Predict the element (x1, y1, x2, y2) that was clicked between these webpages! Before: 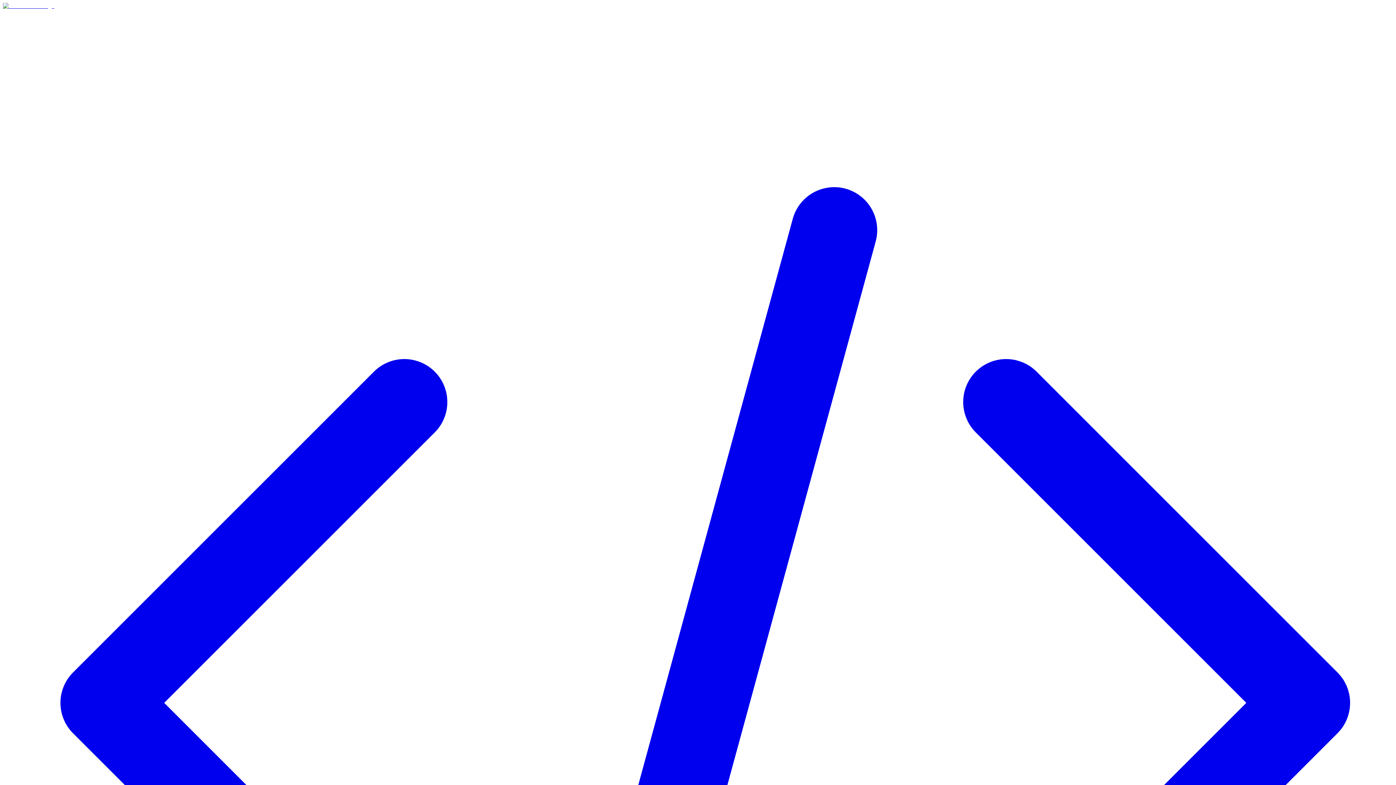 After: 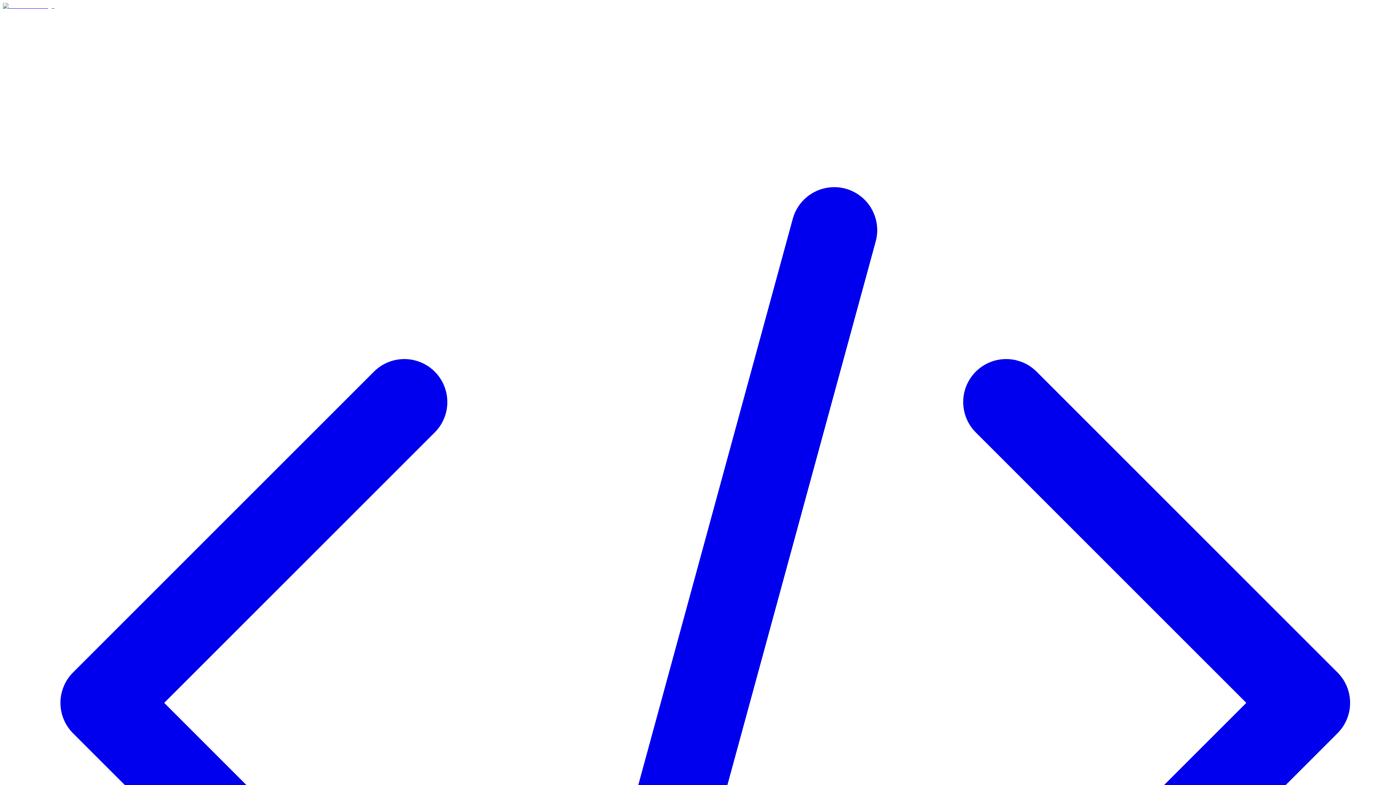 Action: label: Cruip bbox: (2, 2, 54, 9)